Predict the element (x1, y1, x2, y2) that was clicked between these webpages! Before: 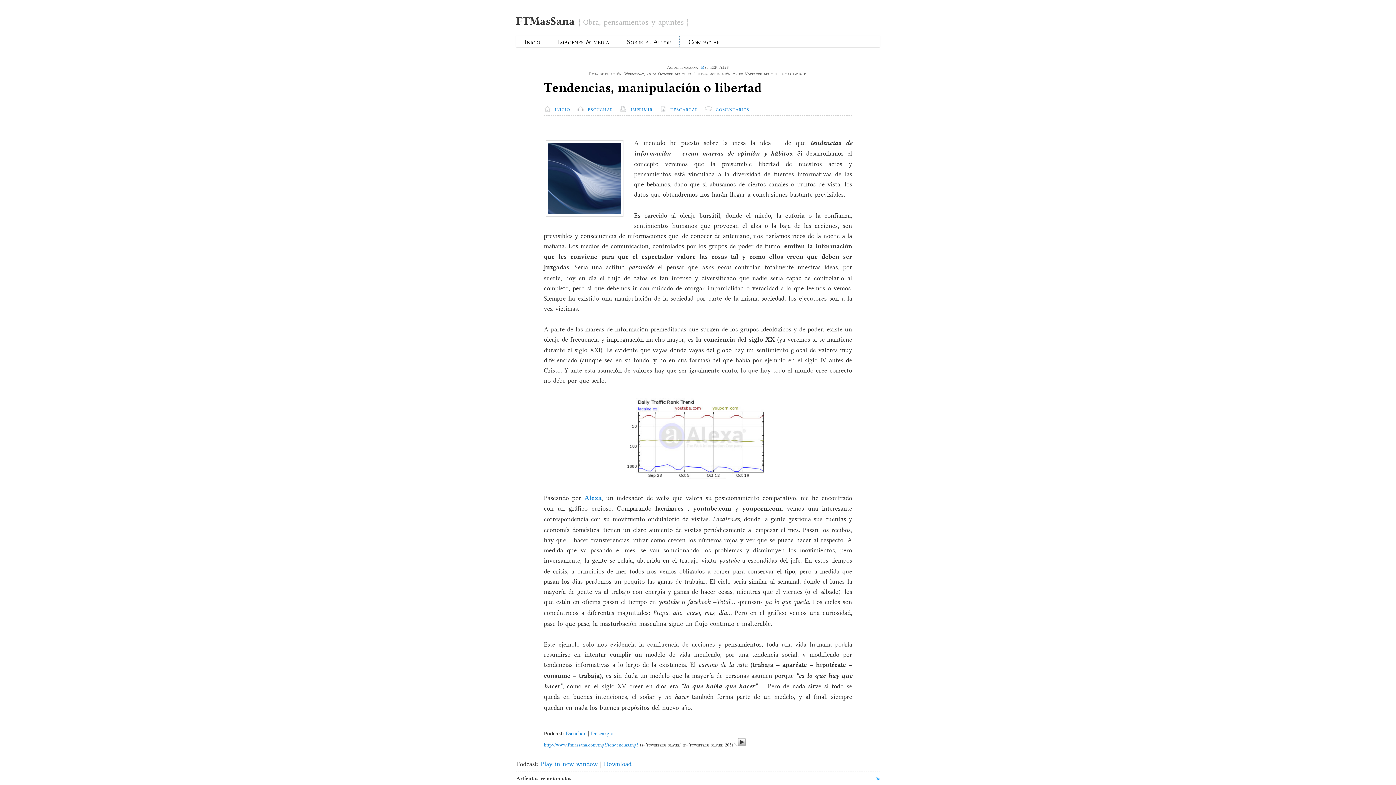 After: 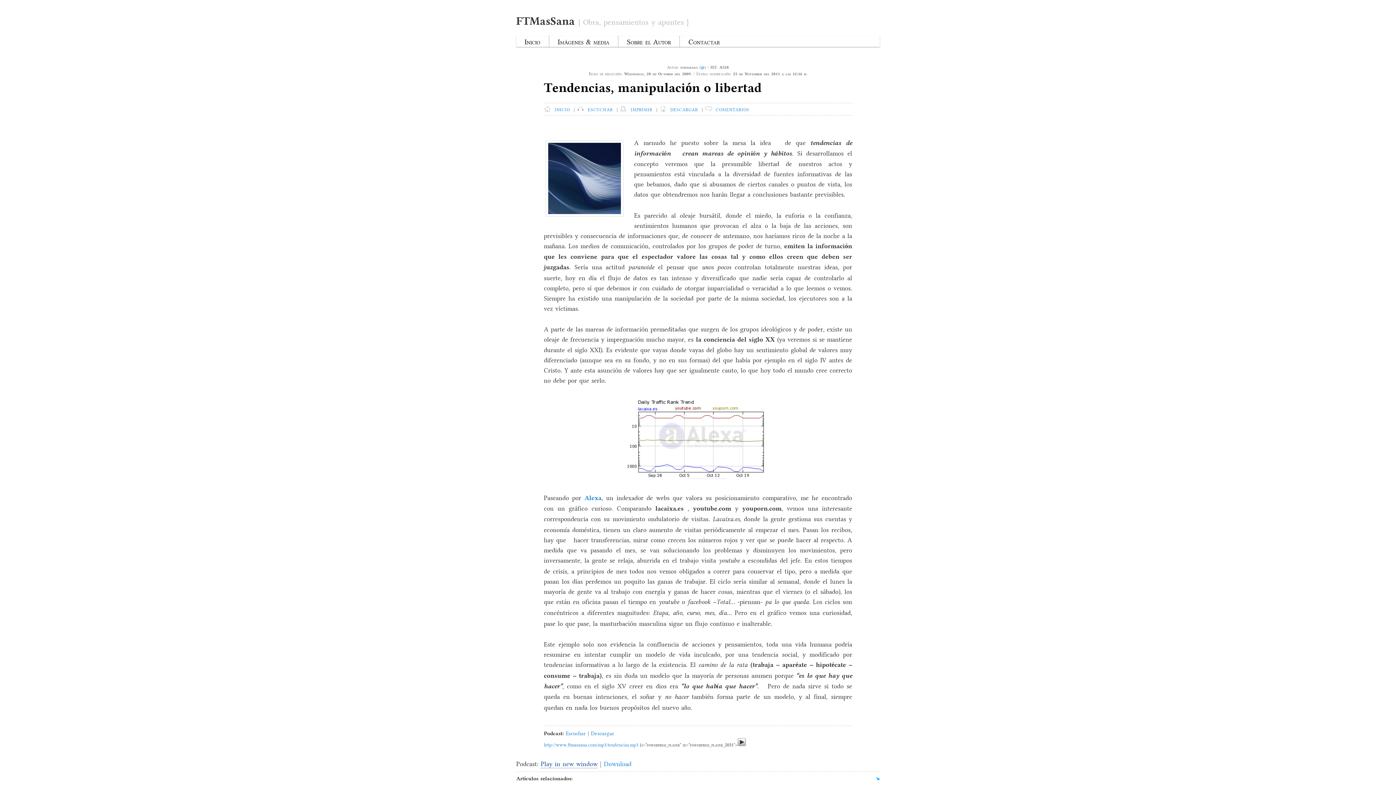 Action: label: Play in new window bbox: (540, 759, 597, 768)